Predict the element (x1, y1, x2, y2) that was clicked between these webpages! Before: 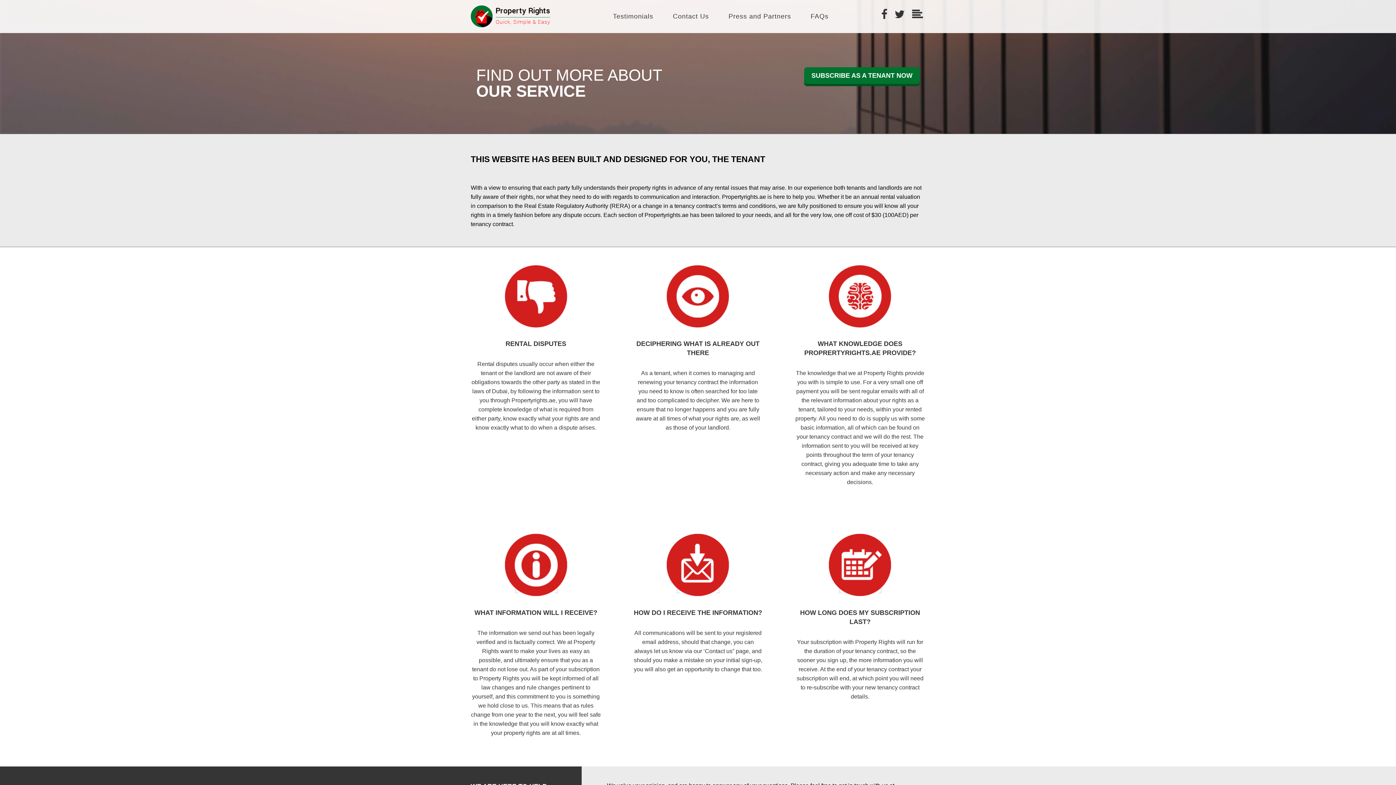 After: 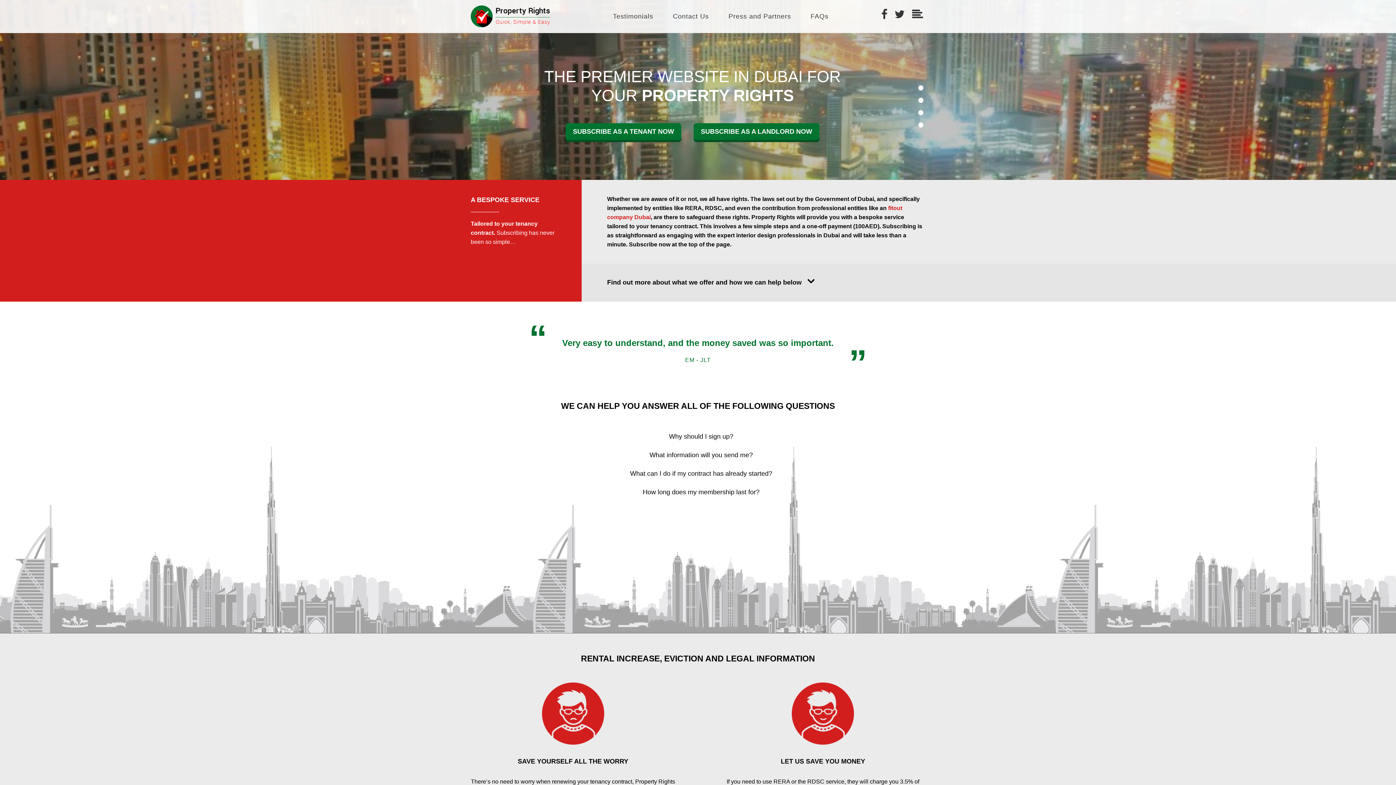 Action: bbox: (470, 12, 550, 18)